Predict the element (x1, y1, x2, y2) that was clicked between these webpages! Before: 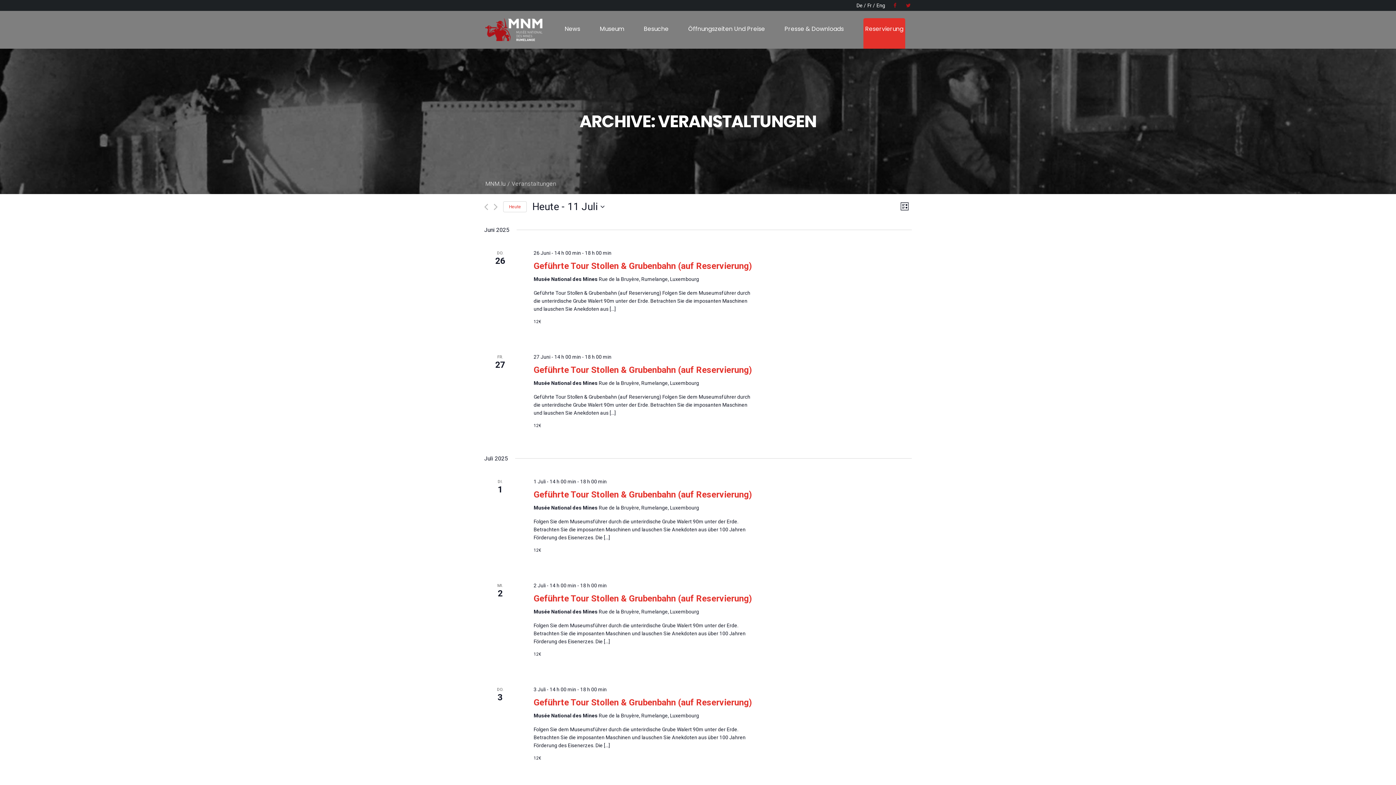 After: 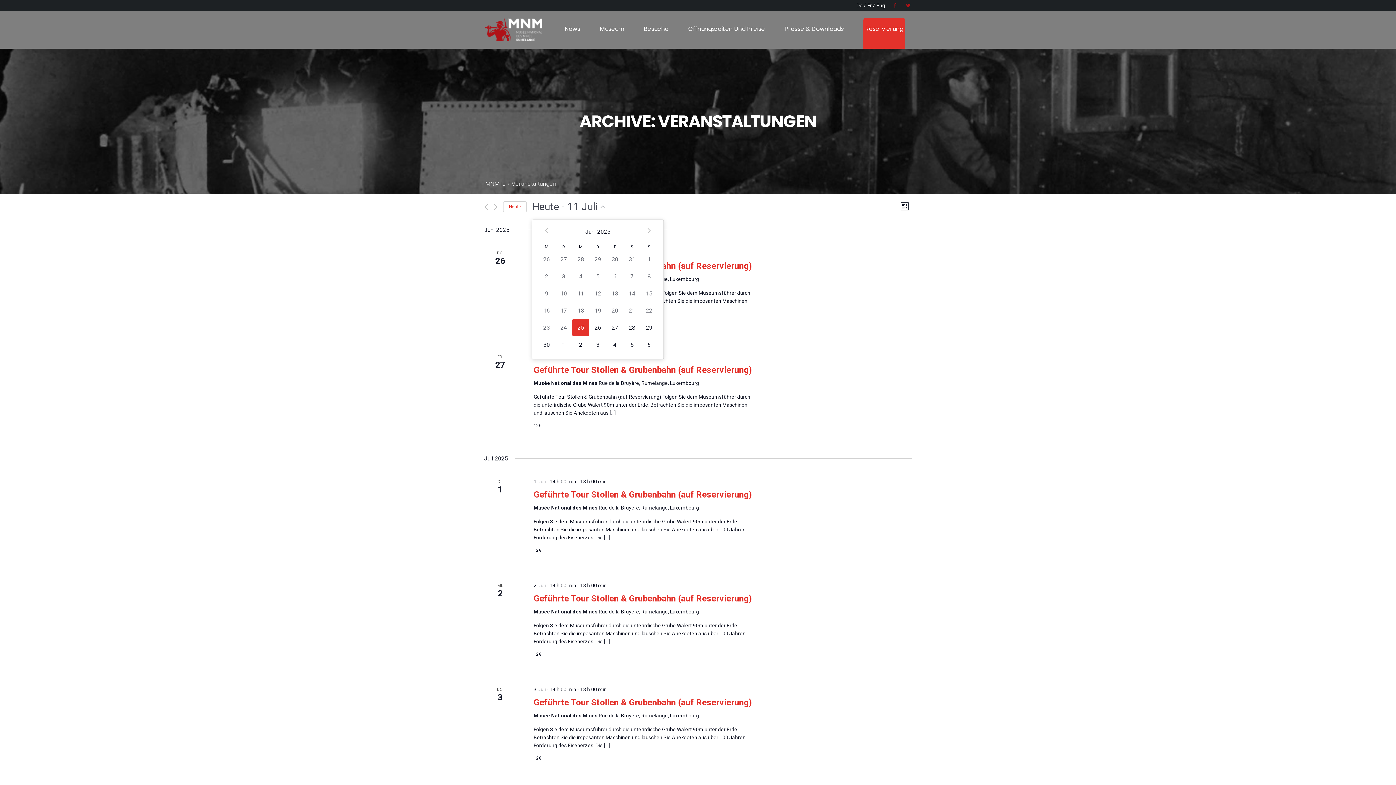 Action: label: Klicke zum Umschalten des Datumwählers bbox: (532, 199, 604, 213)